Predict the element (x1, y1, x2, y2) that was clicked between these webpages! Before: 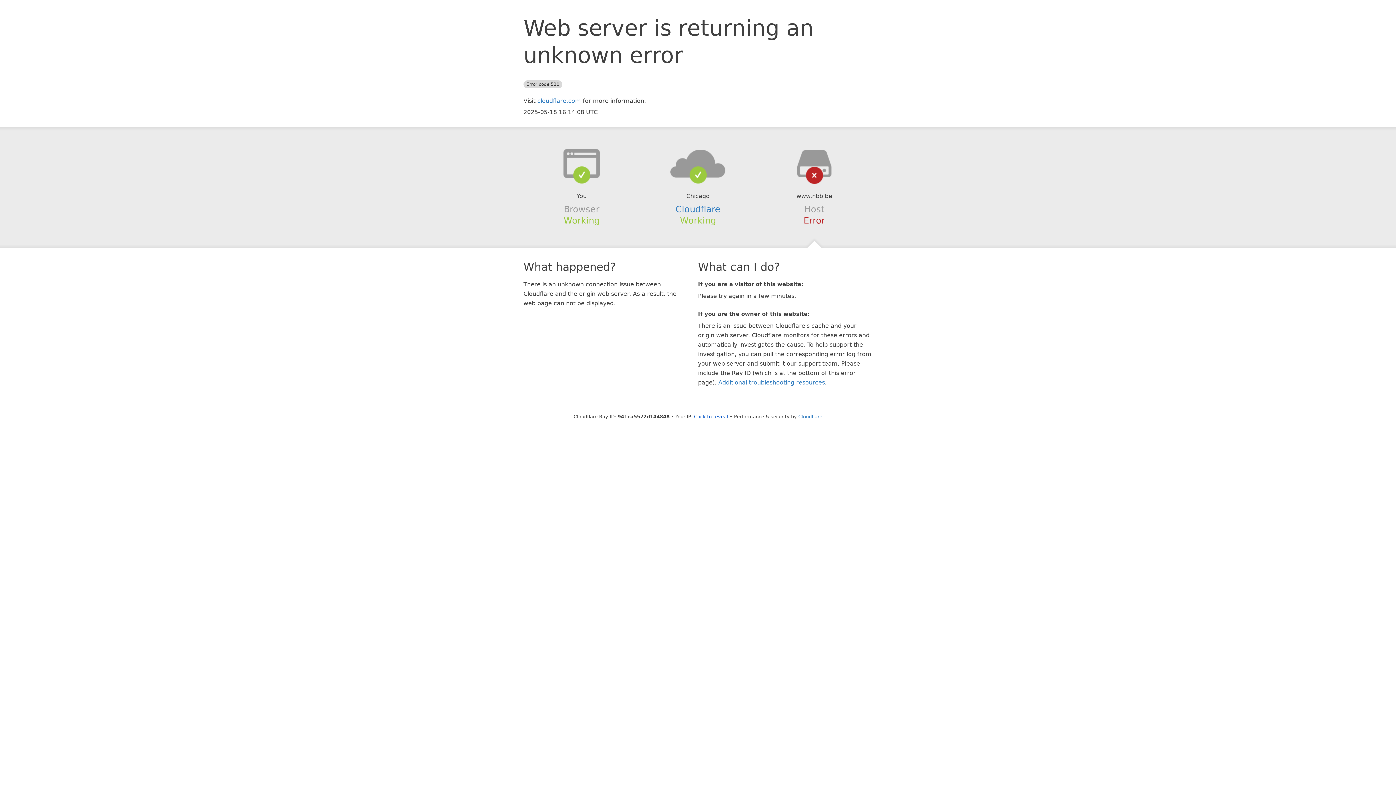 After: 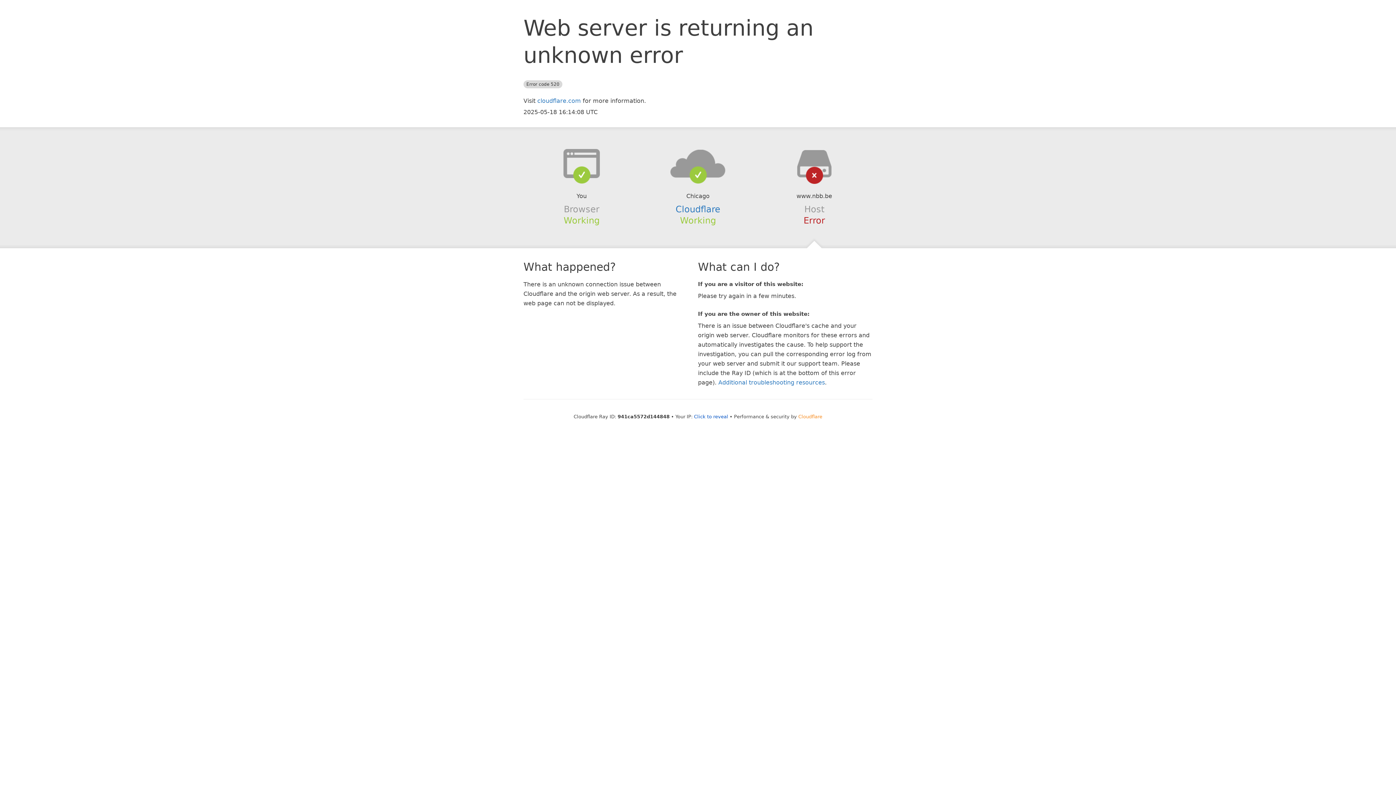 Action: bbox: (798, 414, 822, 419) label: Cloudflare